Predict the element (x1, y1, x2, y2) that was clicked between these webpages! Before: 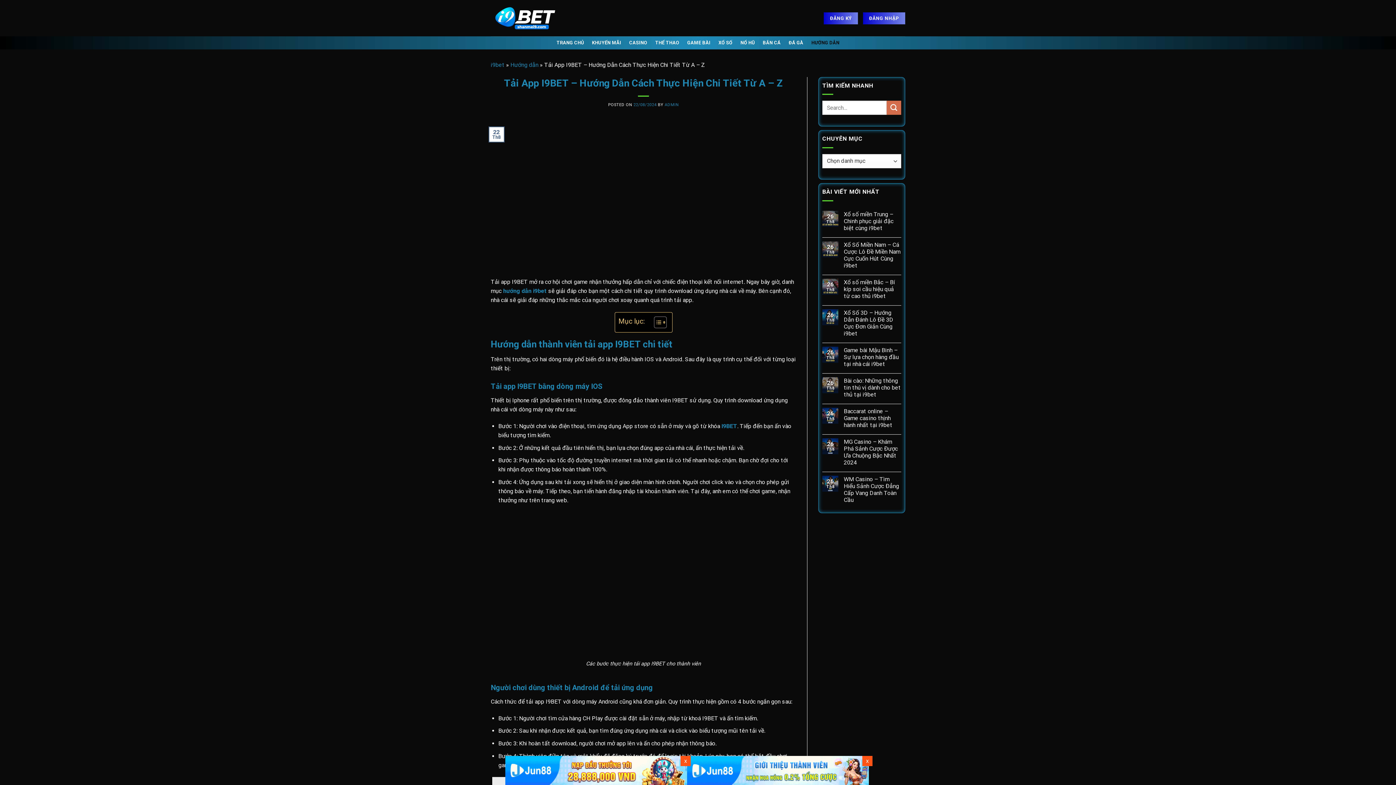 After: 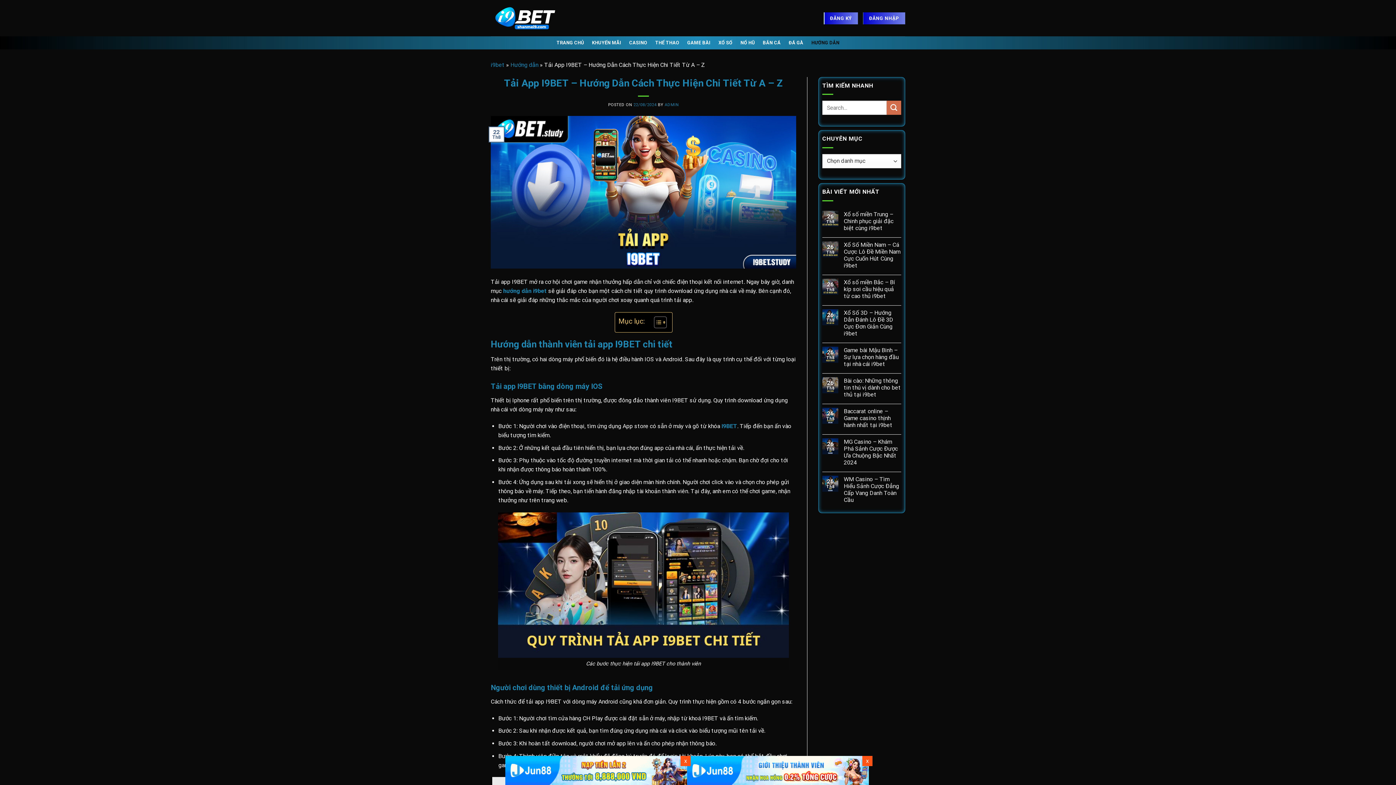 Action: bbox: (505, 766, 687, 773)